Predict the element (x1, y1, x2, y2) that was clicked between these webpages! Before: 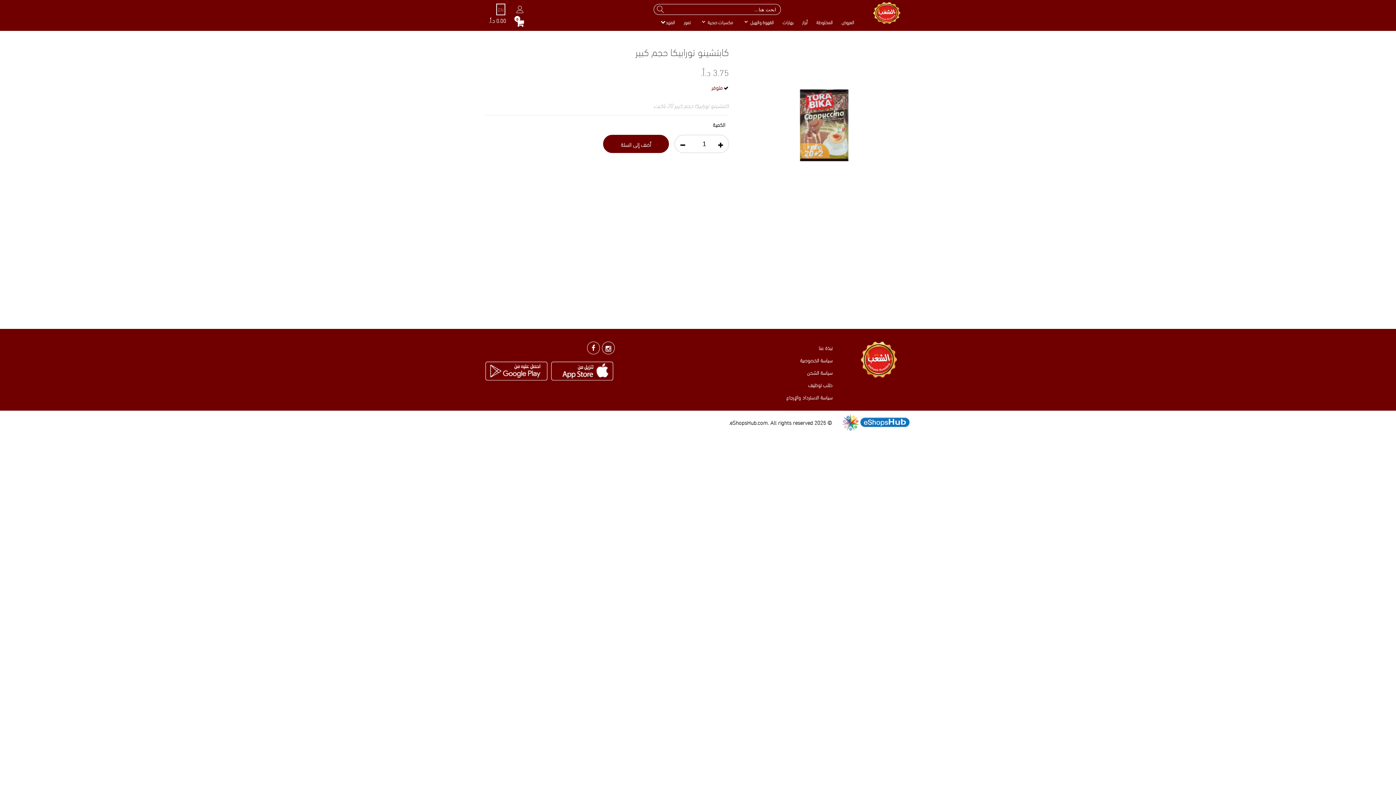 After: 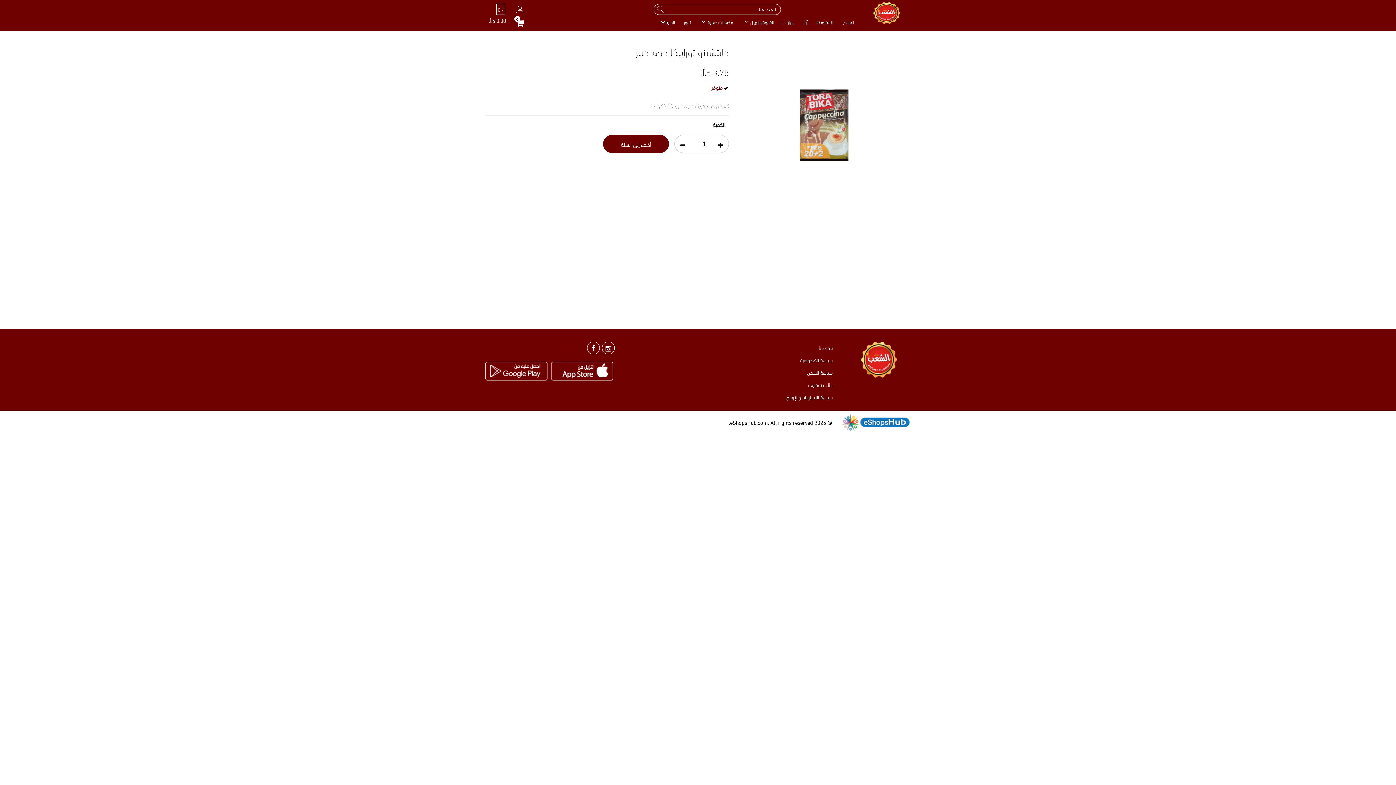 Action: bbox: (674, 135, 690, 152)